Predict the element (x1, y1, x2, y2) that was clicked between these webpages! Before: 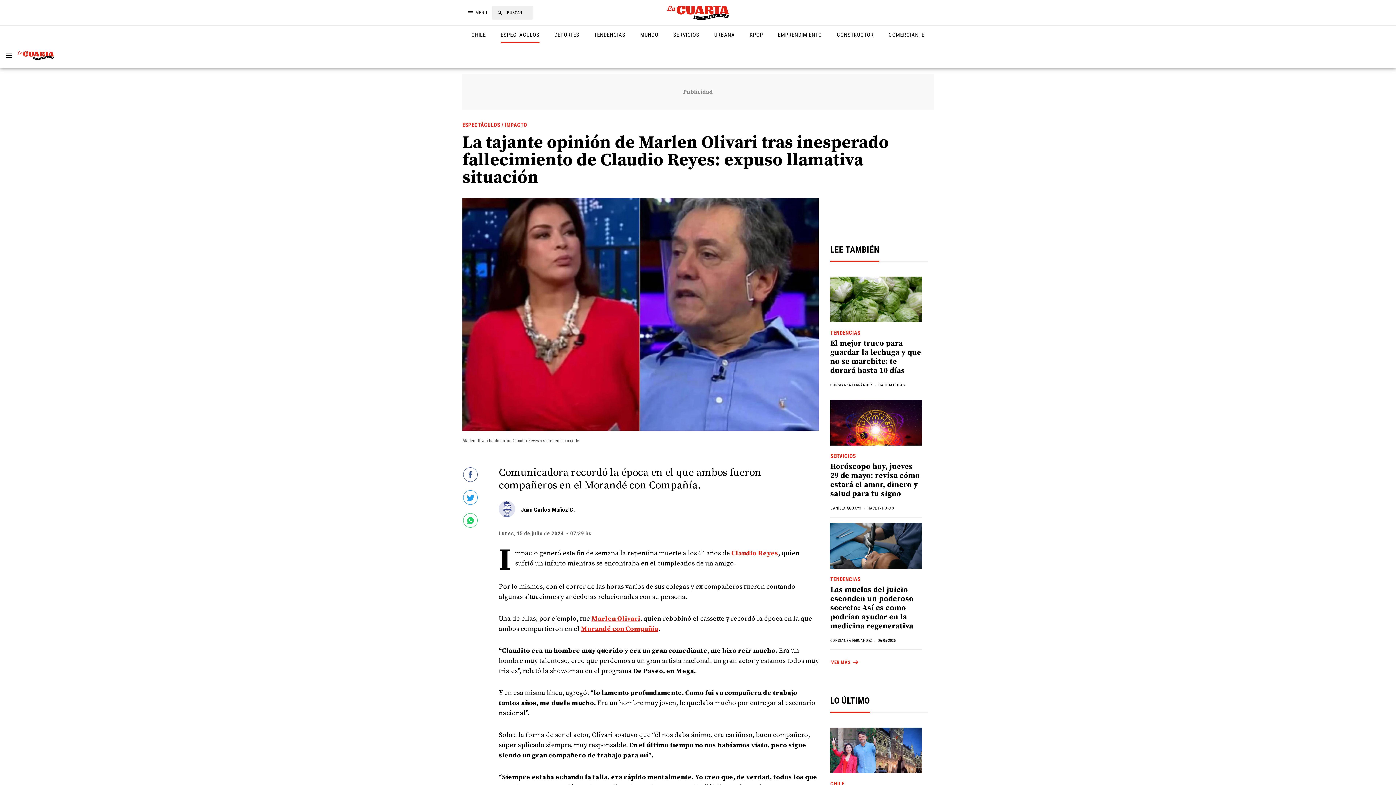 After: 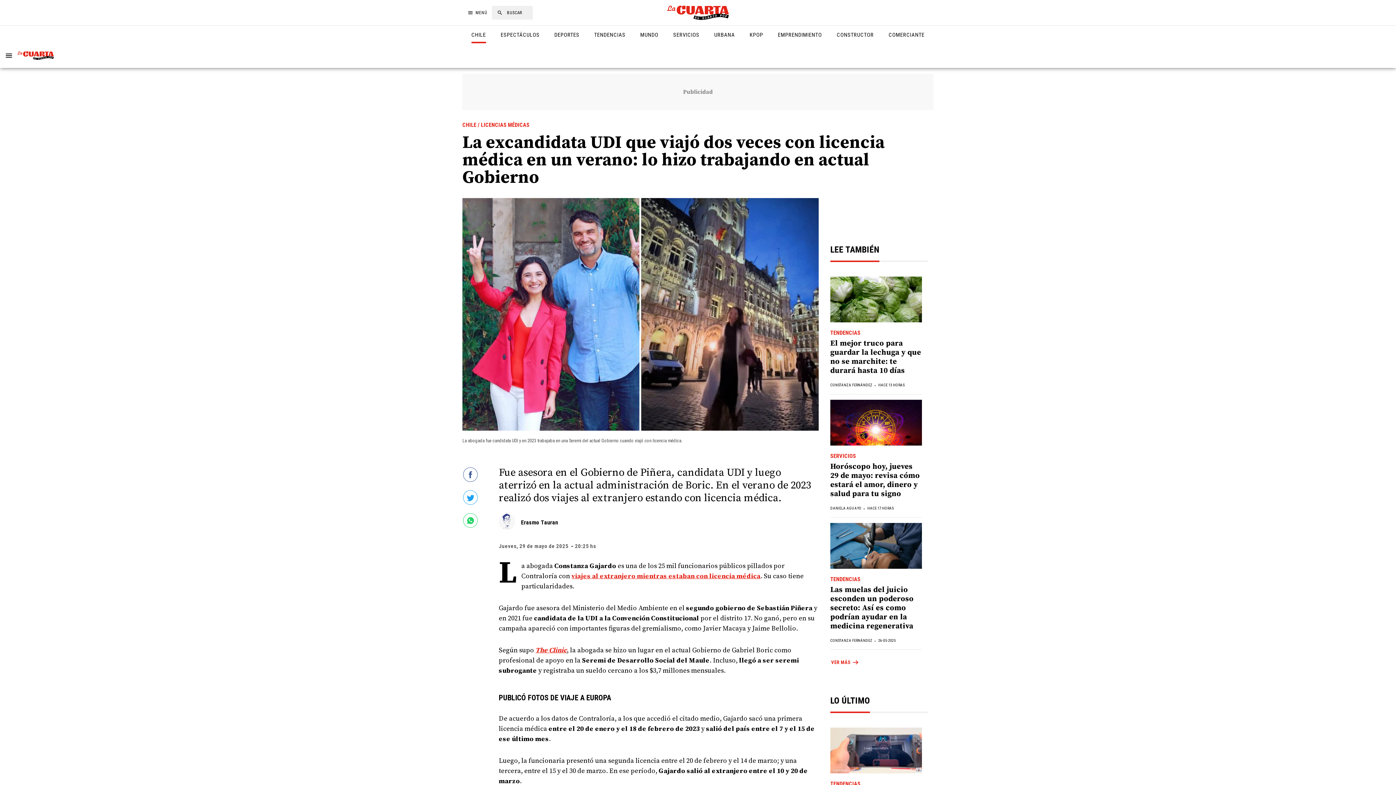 Action: bbox: (830, 727, 922, 775)